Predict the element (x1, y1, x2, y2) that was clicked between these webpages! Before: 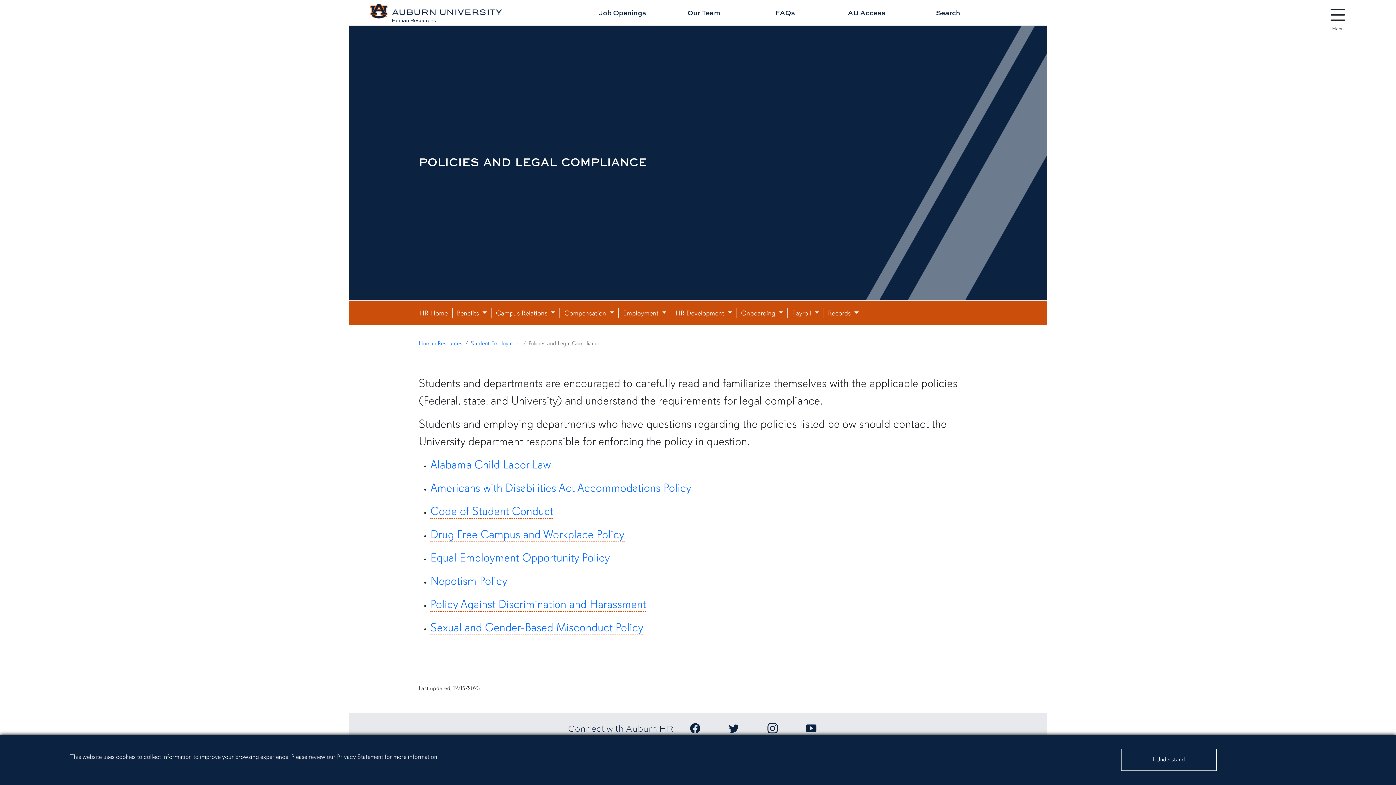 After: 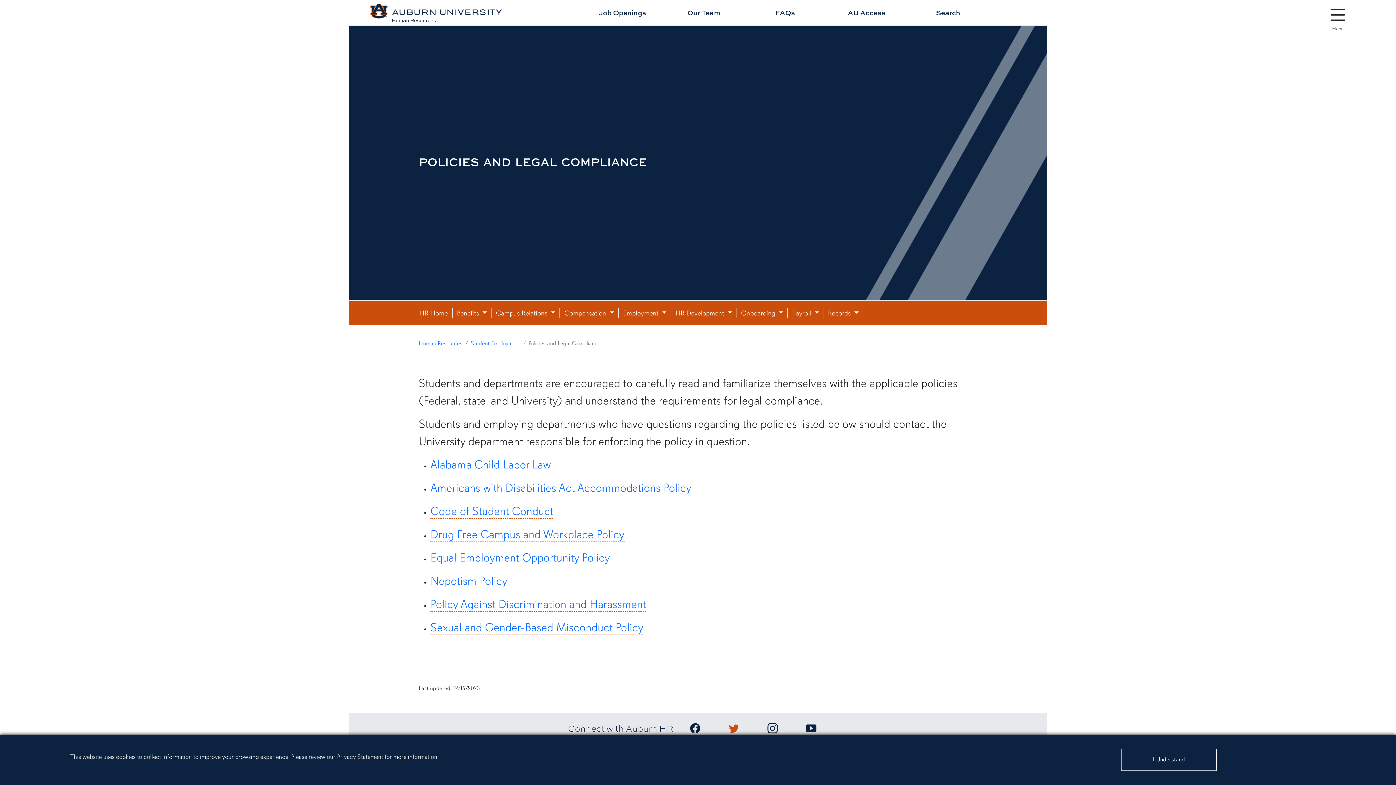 Action: label: Link to Auburn University HR Twitter account bbox: (729, 726, 739, 734)